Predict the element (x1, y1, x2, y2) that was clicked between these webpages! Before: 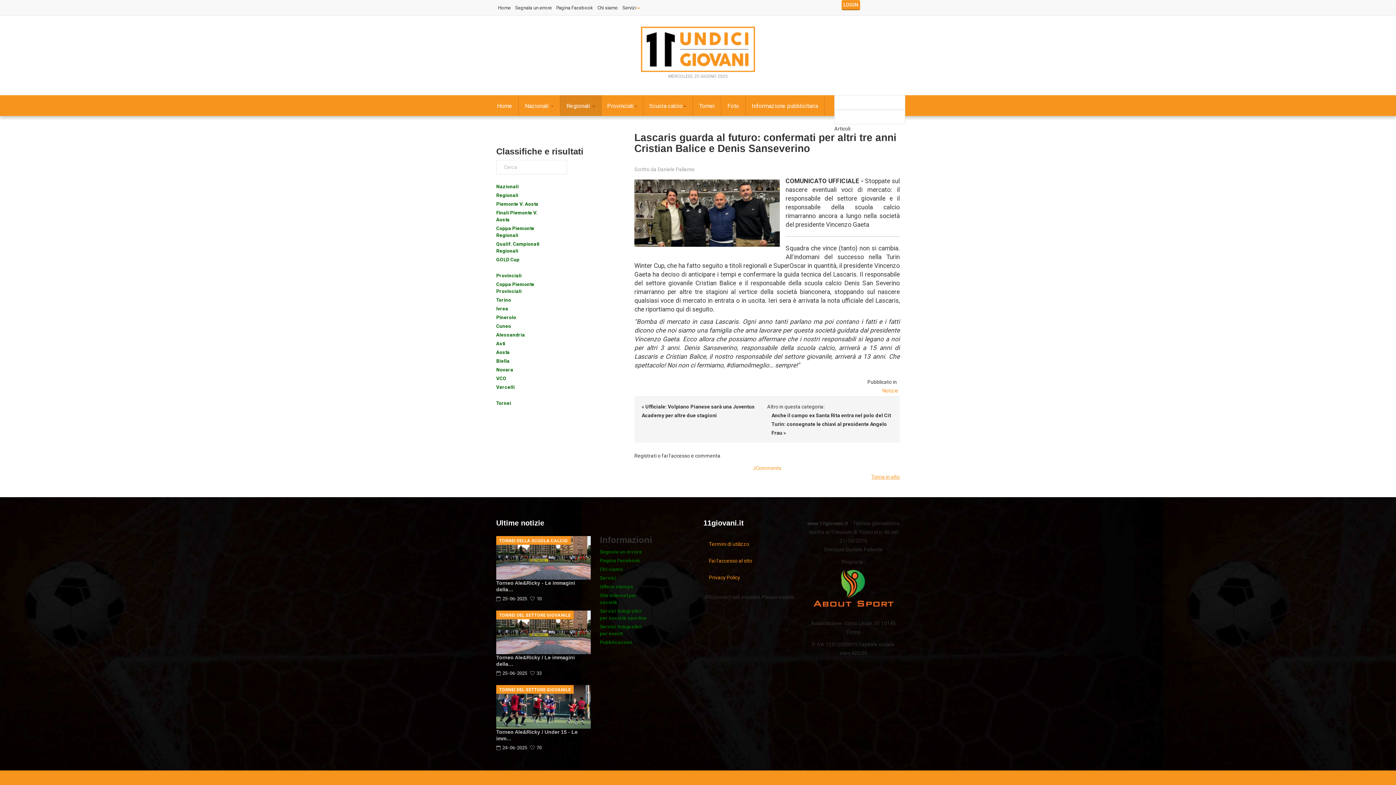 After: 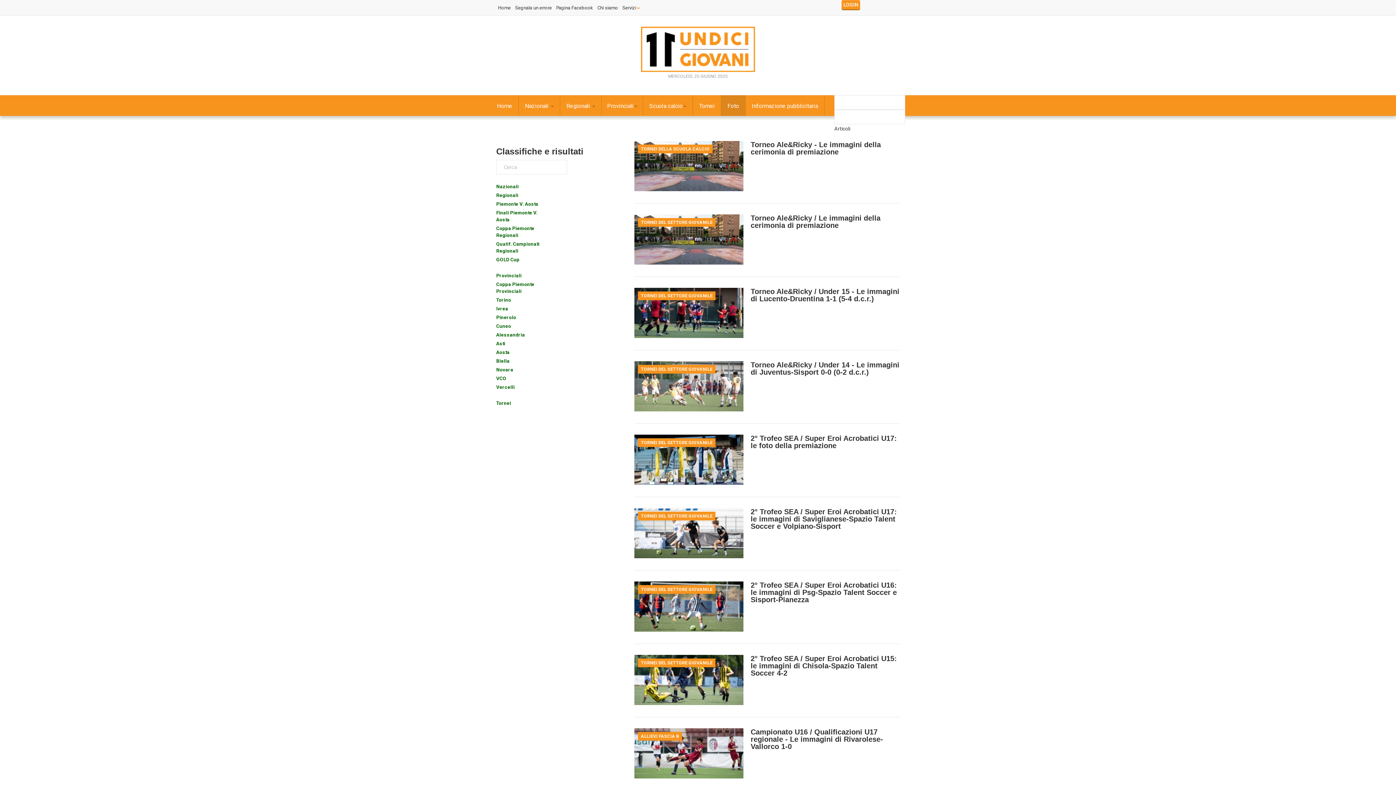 Action: bbox: (721, 95, 745, 116) label: Foto